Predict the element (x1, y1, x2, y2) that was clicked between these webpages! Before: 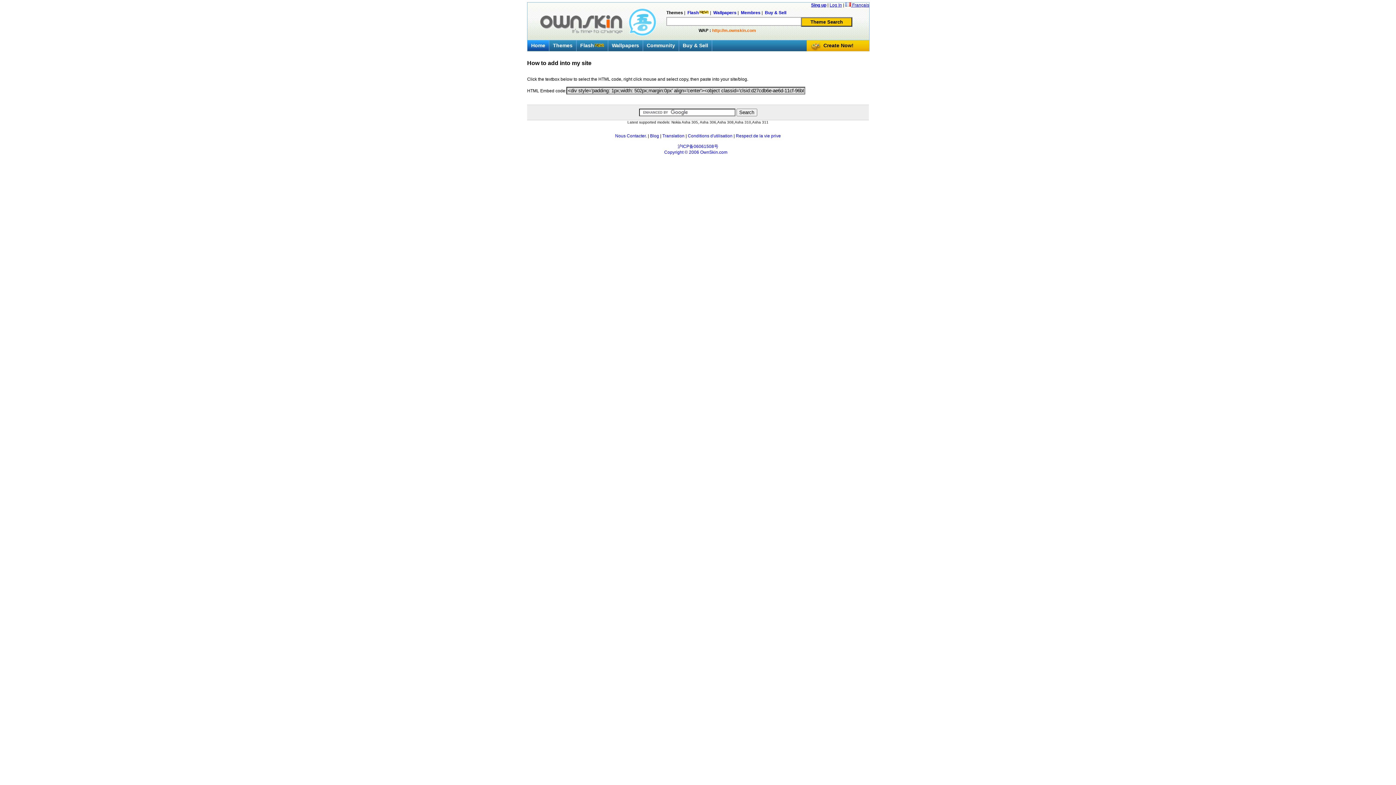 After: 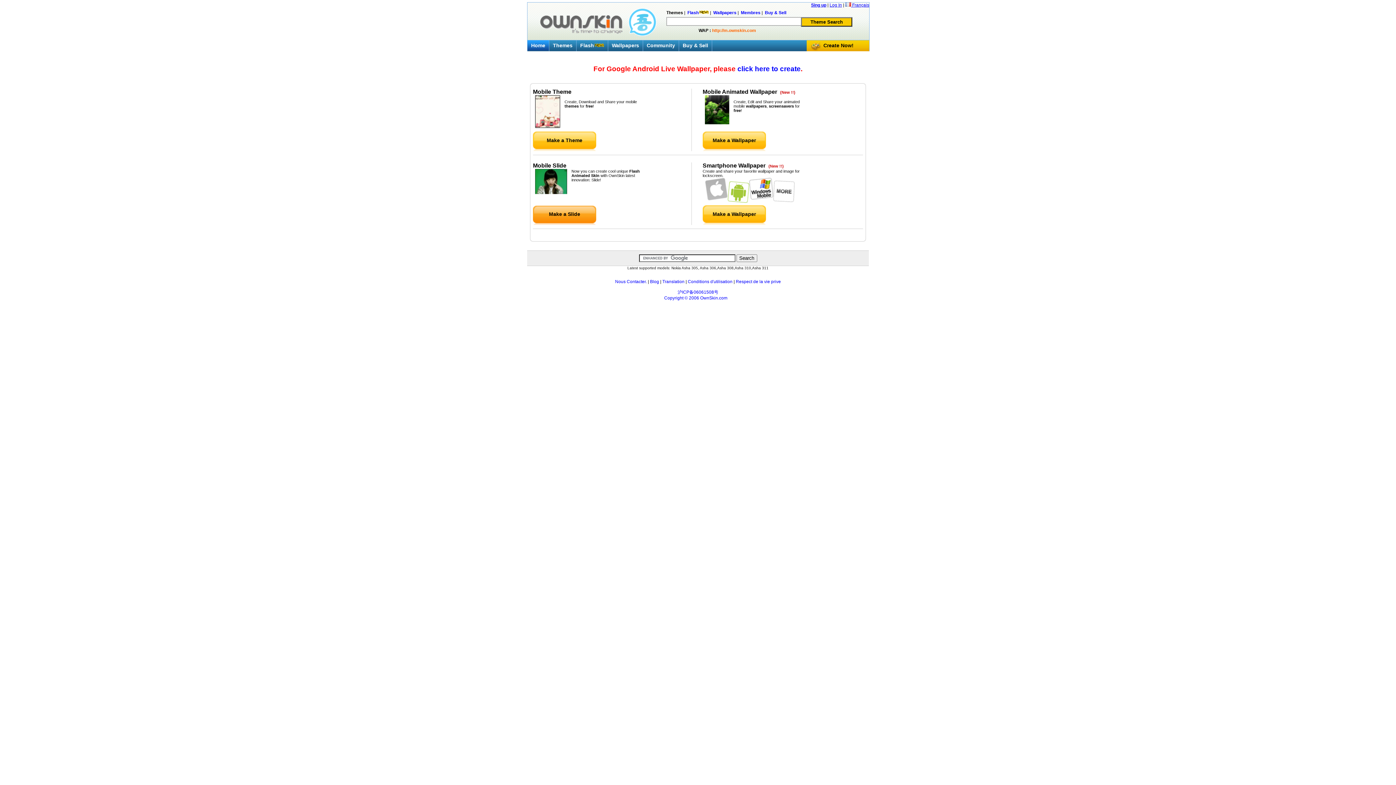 Action: bbox: (821, 40, 869, 55) label: Create Now!